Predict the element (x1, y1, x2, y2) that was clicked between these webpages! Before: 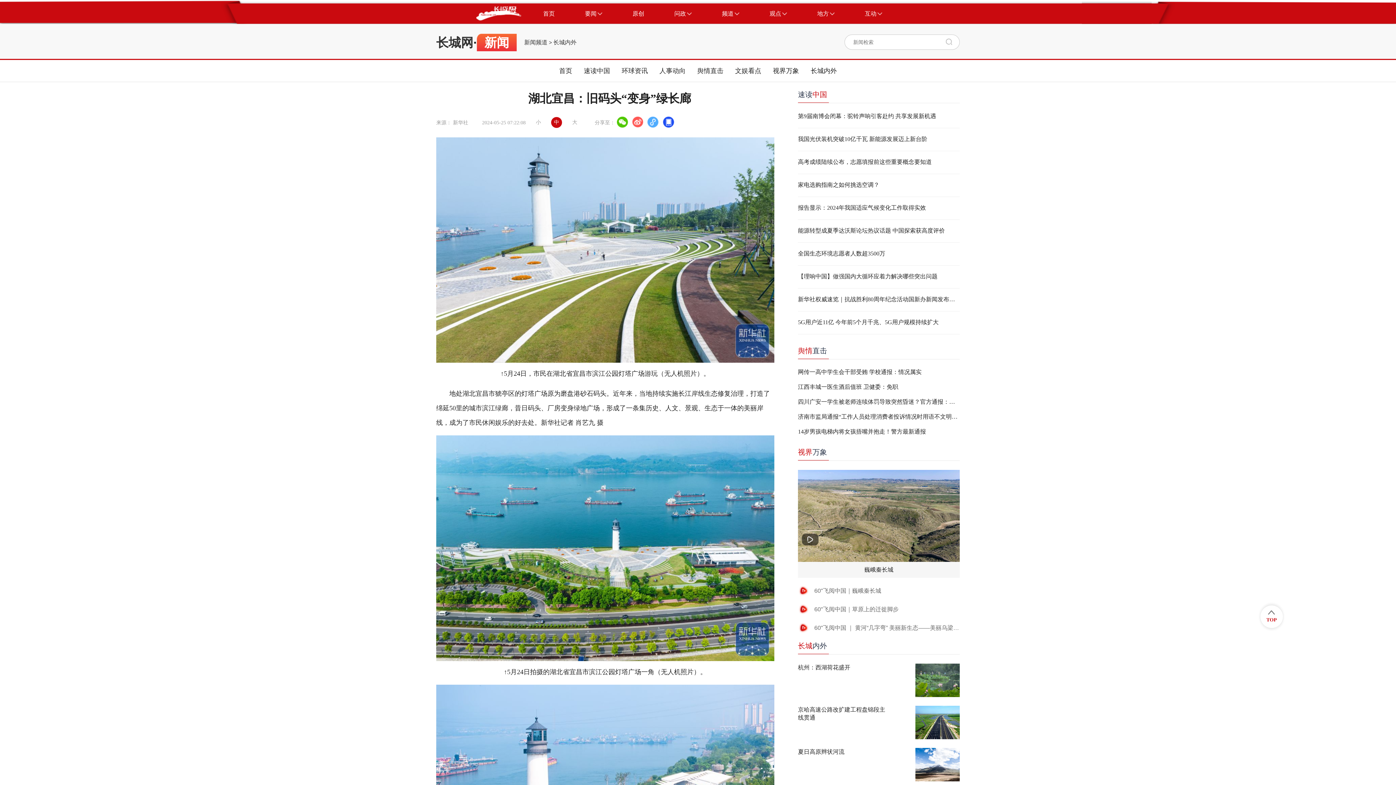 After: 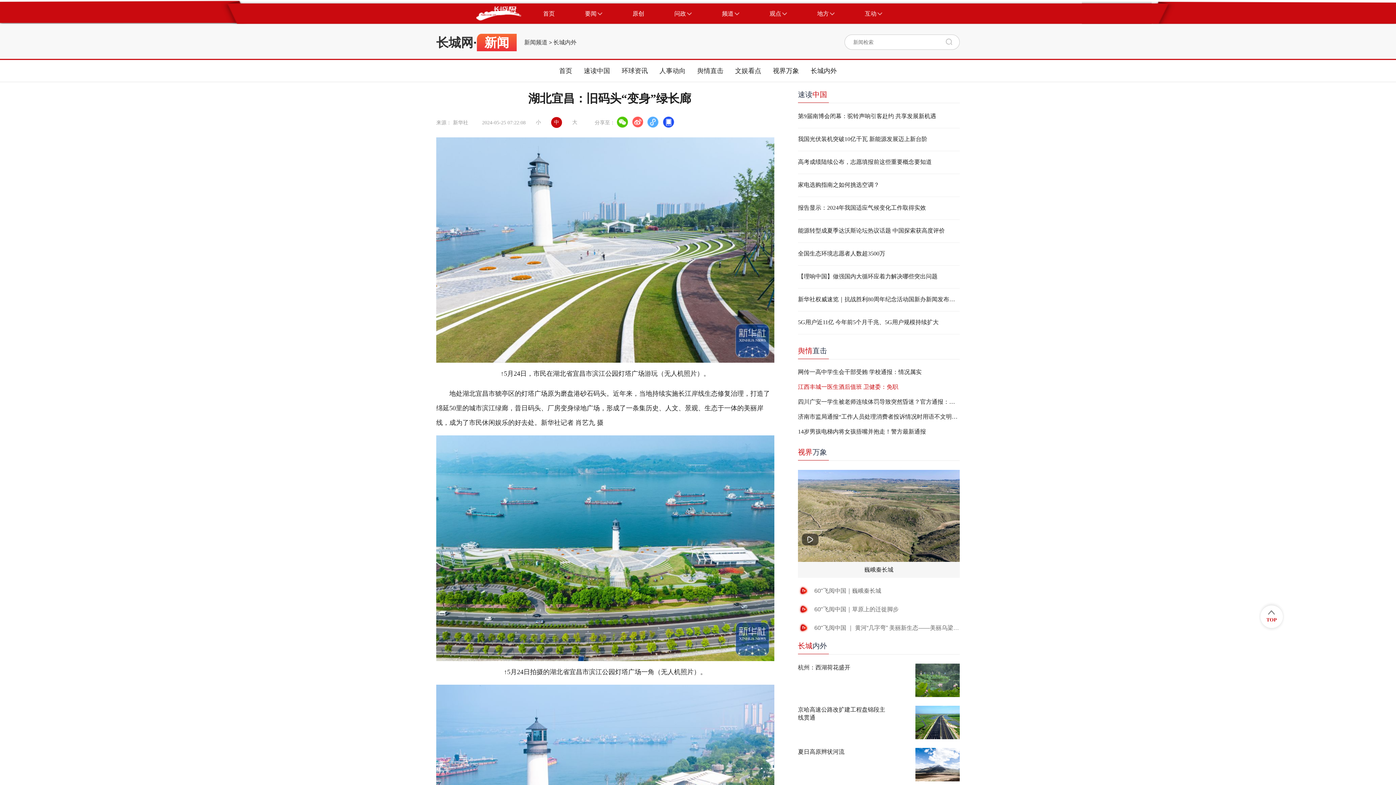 Action: bbox: (798, 383, 960, 391) label: 江西丰城一医生酒后值班 卫健委：免职